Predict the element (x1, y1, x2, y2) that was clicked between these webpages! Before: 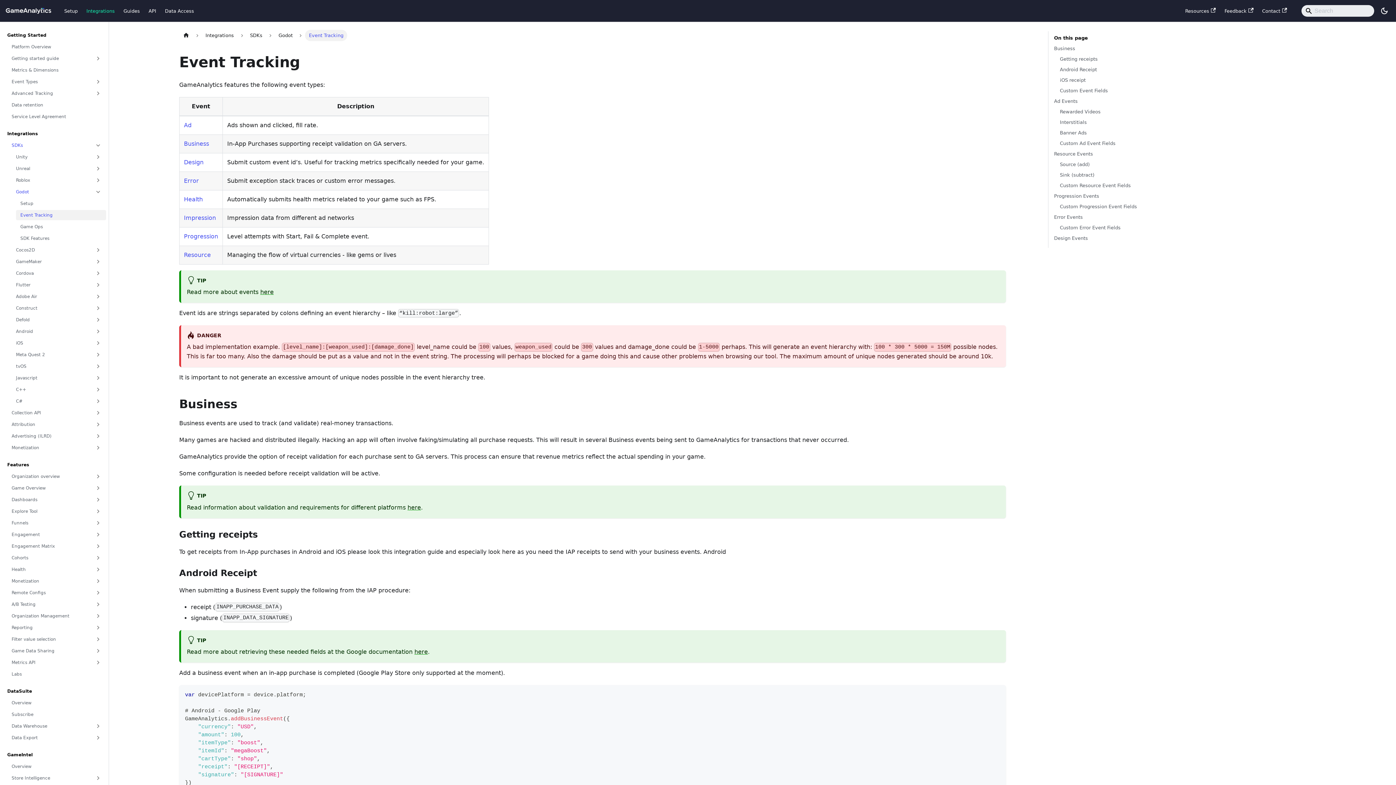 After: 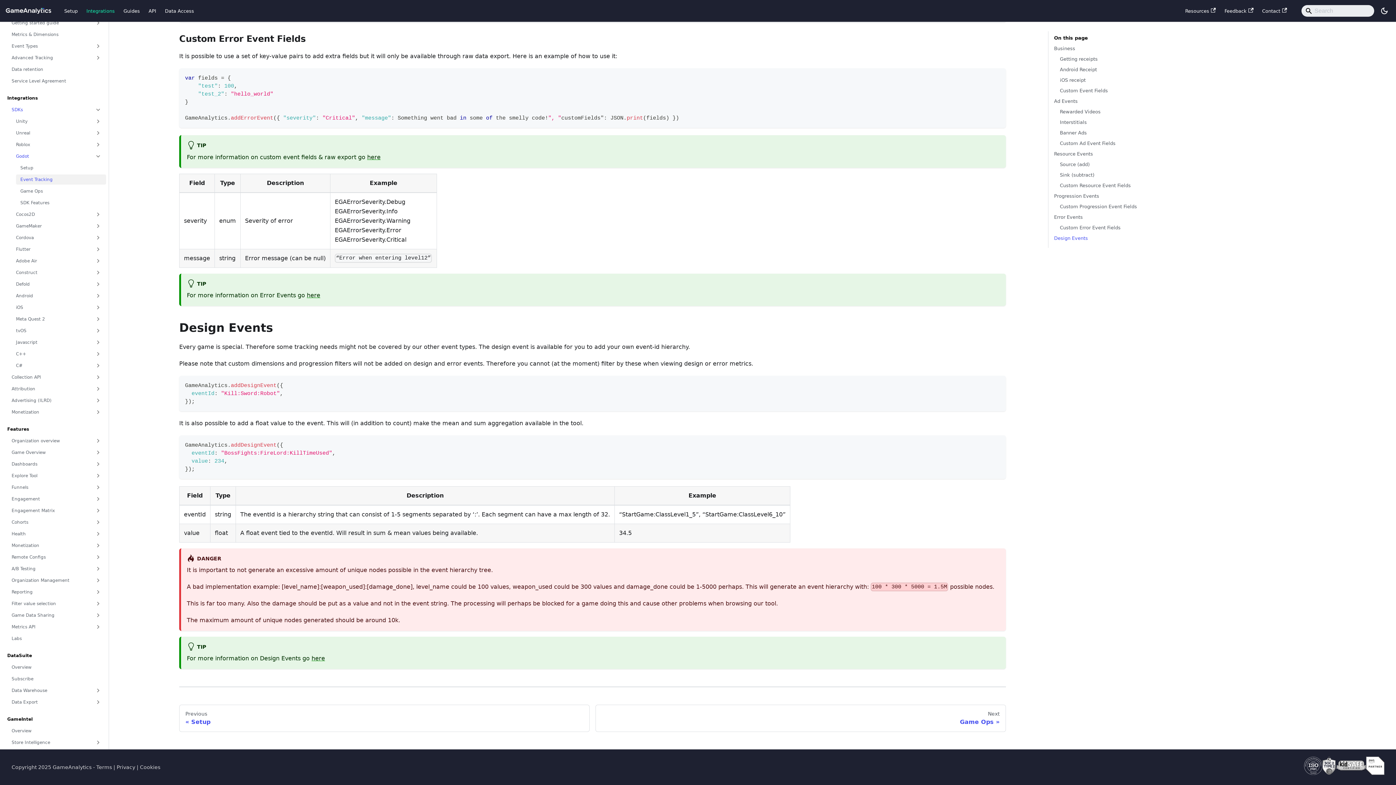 Action: label: Design Events bbox: (1054, 234, 1292, 242)